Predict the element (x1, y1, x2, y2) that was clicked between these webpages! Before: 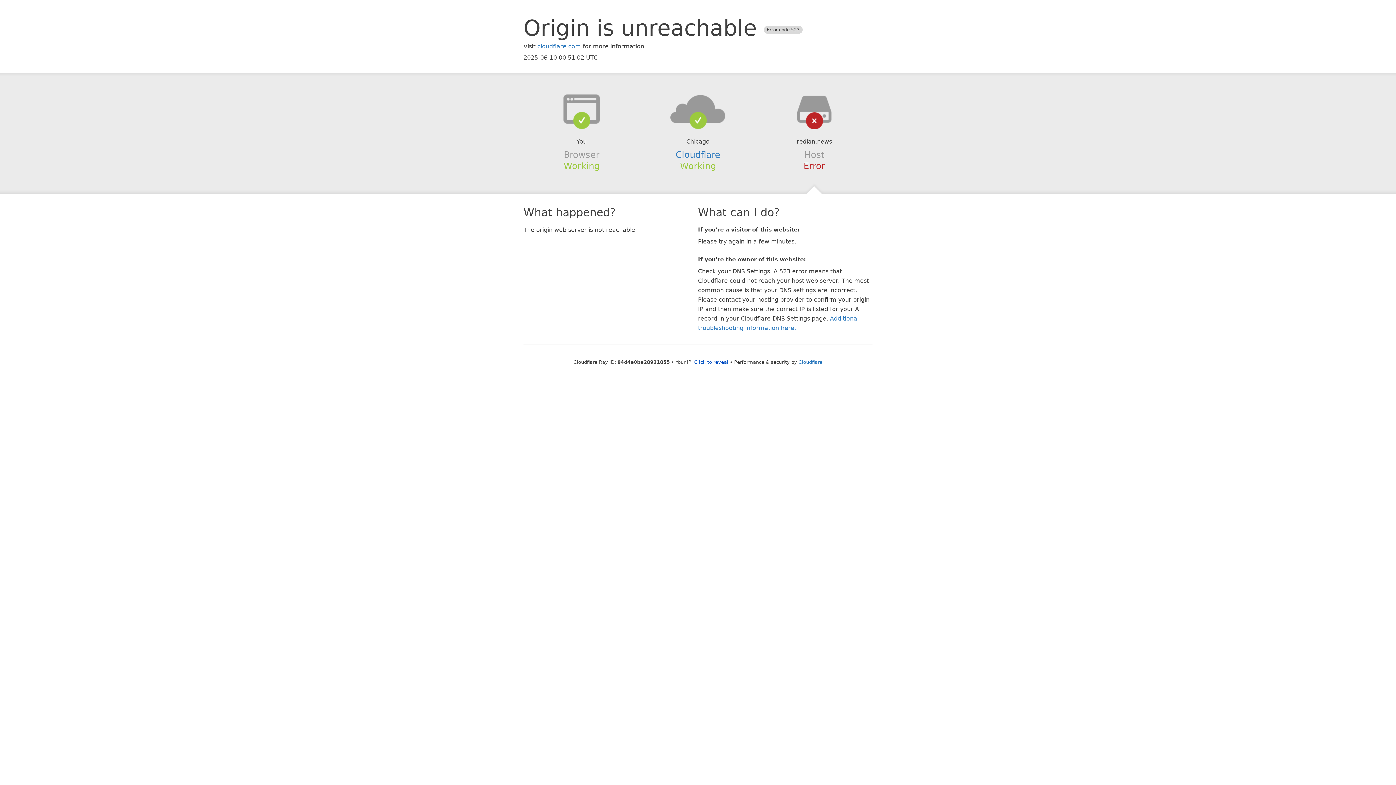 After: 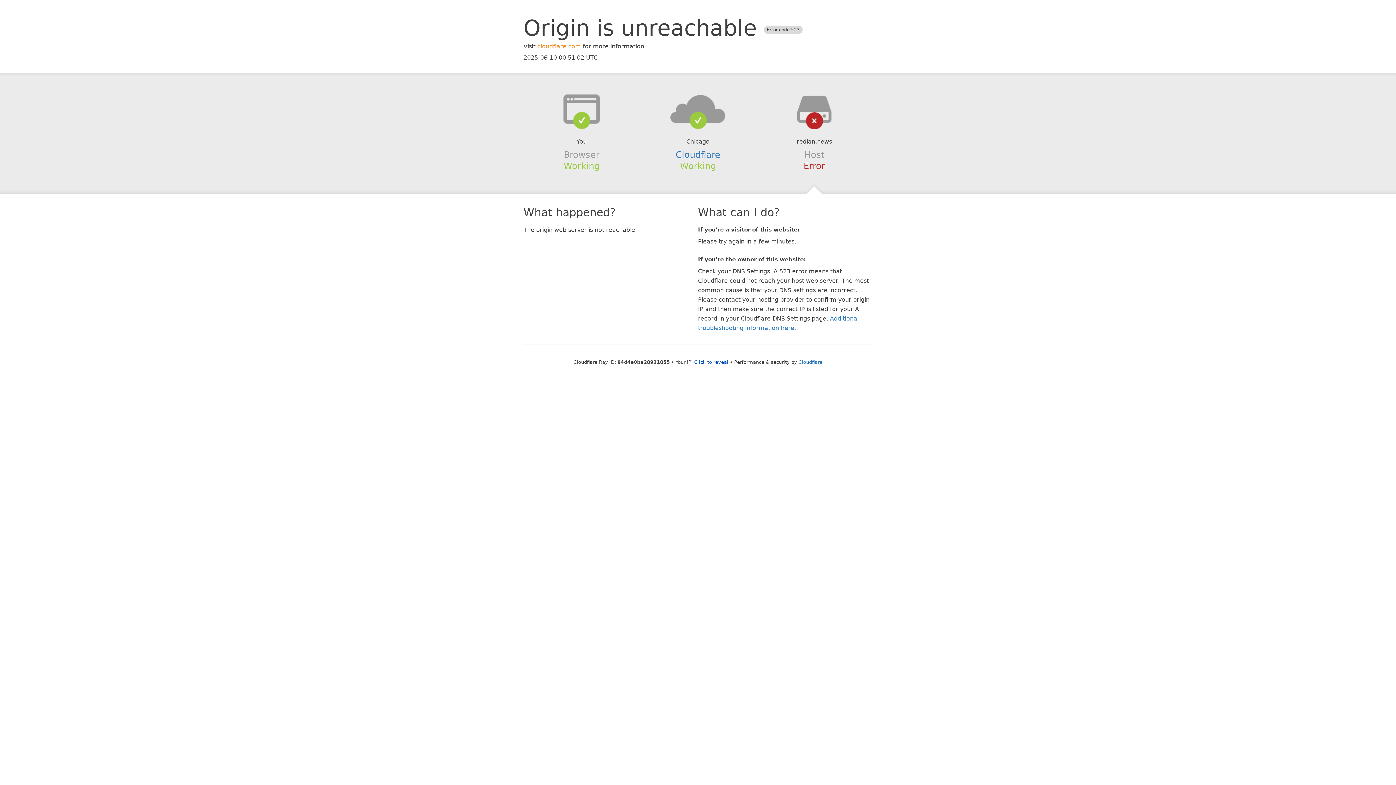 Action: bbox: (537, 42, 581, 49) label: cloudflare.com